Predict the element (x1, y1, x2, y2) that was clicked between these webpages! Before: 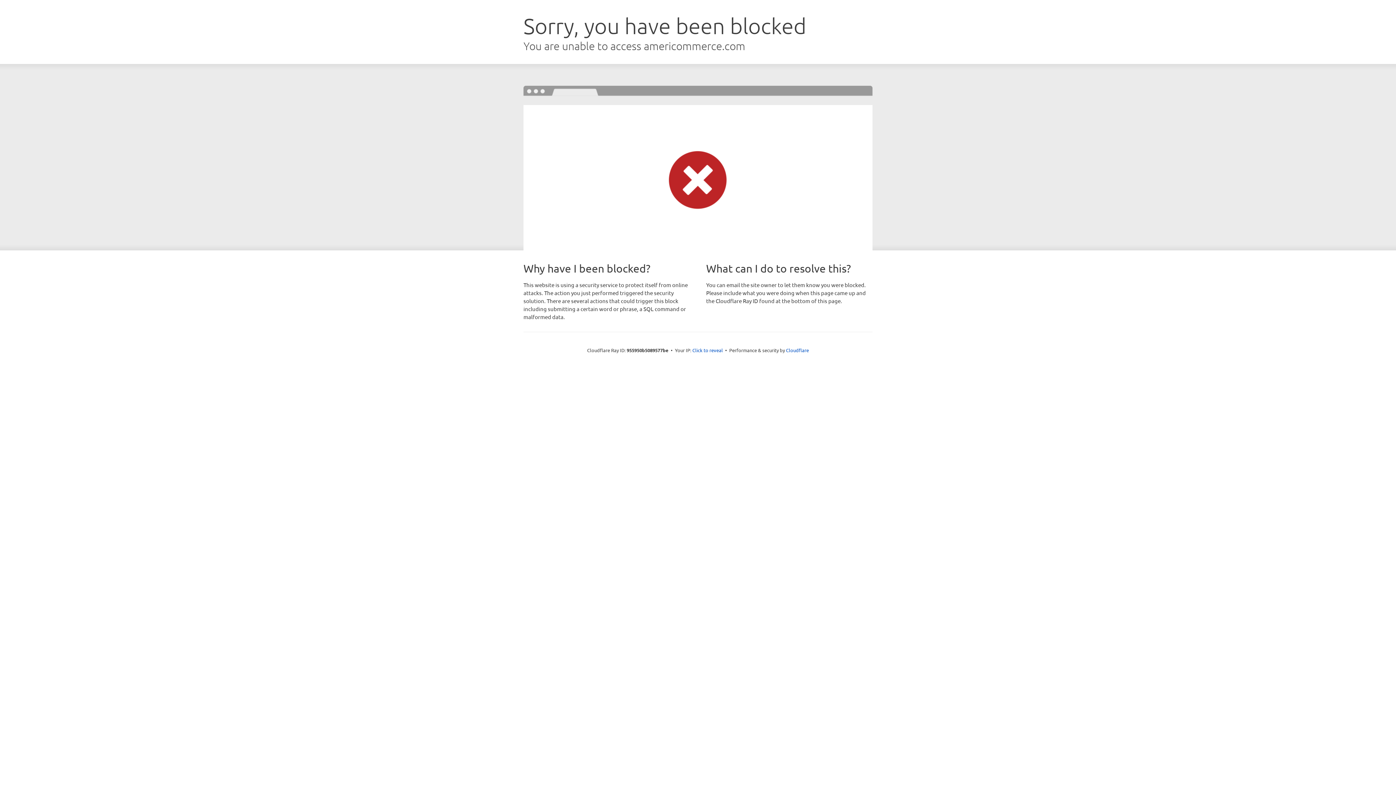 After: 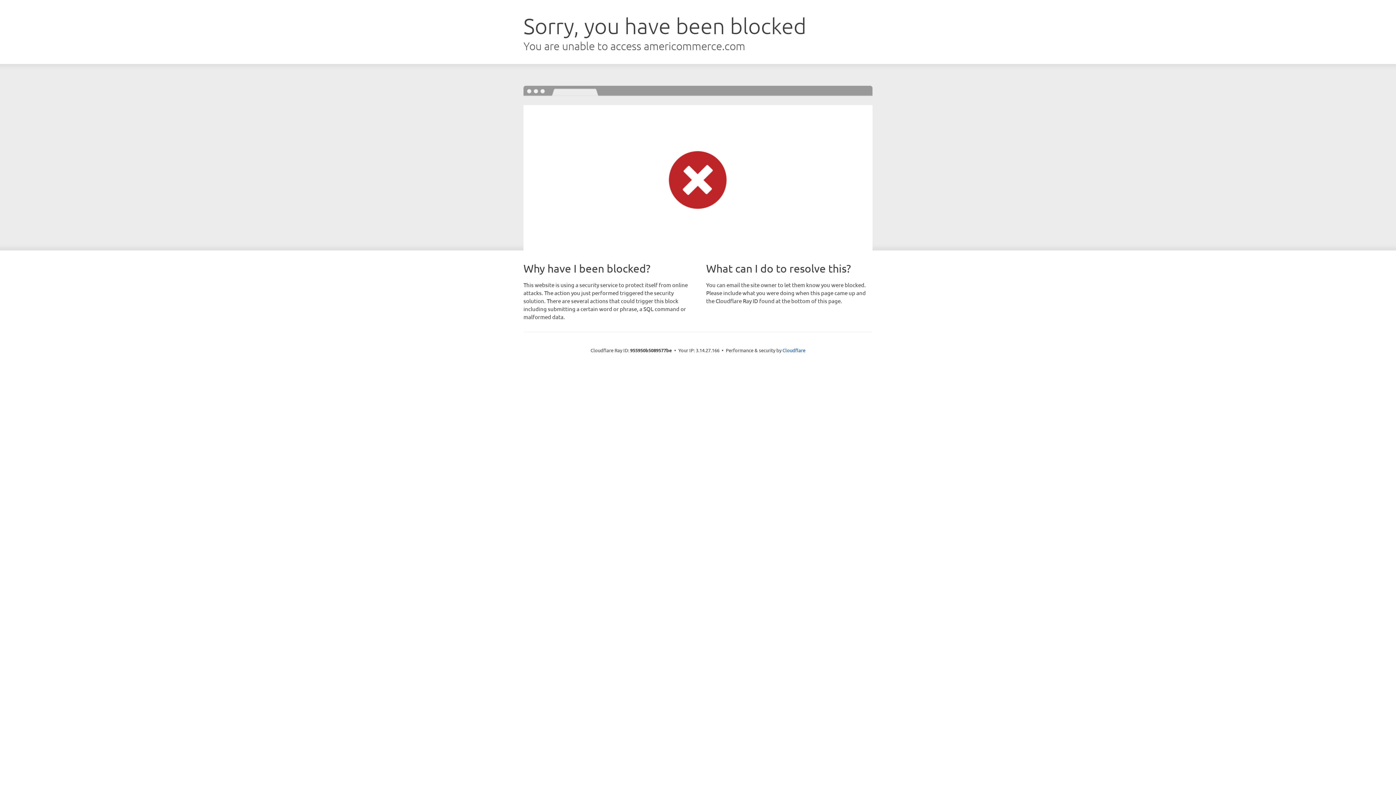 Action: label: Click to reveal bbox: (692, 346, 723, 353)